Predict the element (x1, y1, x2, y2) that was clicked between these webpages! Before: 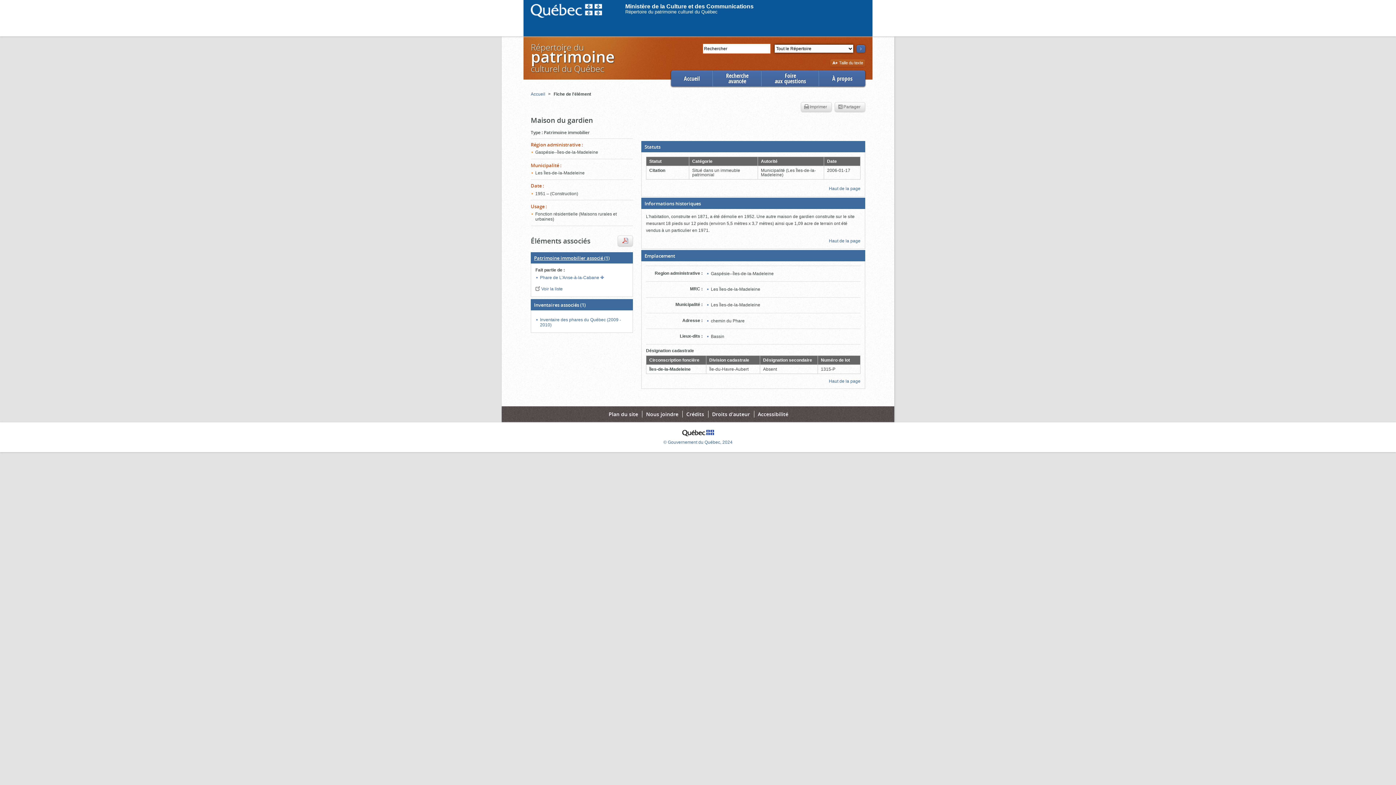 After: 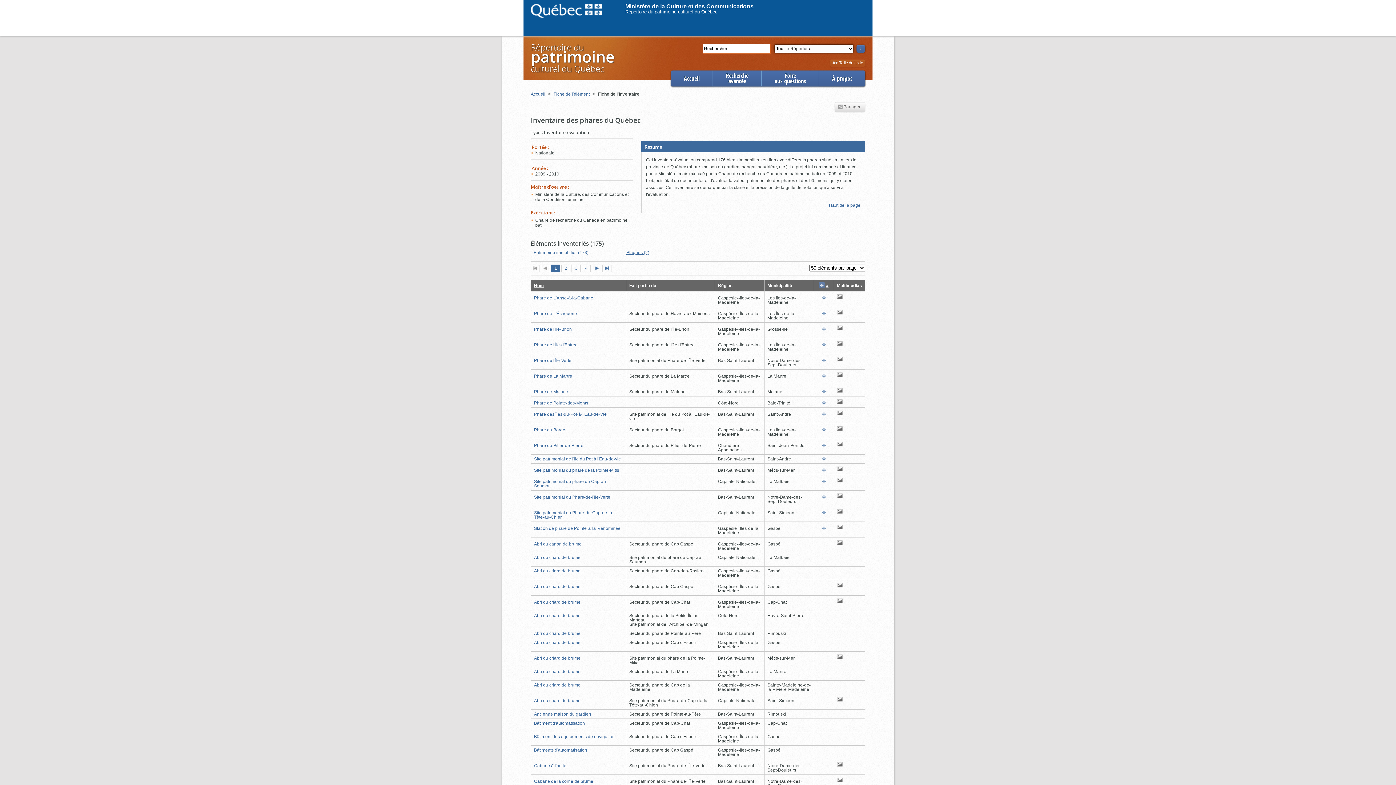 Action: label: Inventaire des phares du Québec (2009 - 2010) bbox: (540, 317, 621, 327)